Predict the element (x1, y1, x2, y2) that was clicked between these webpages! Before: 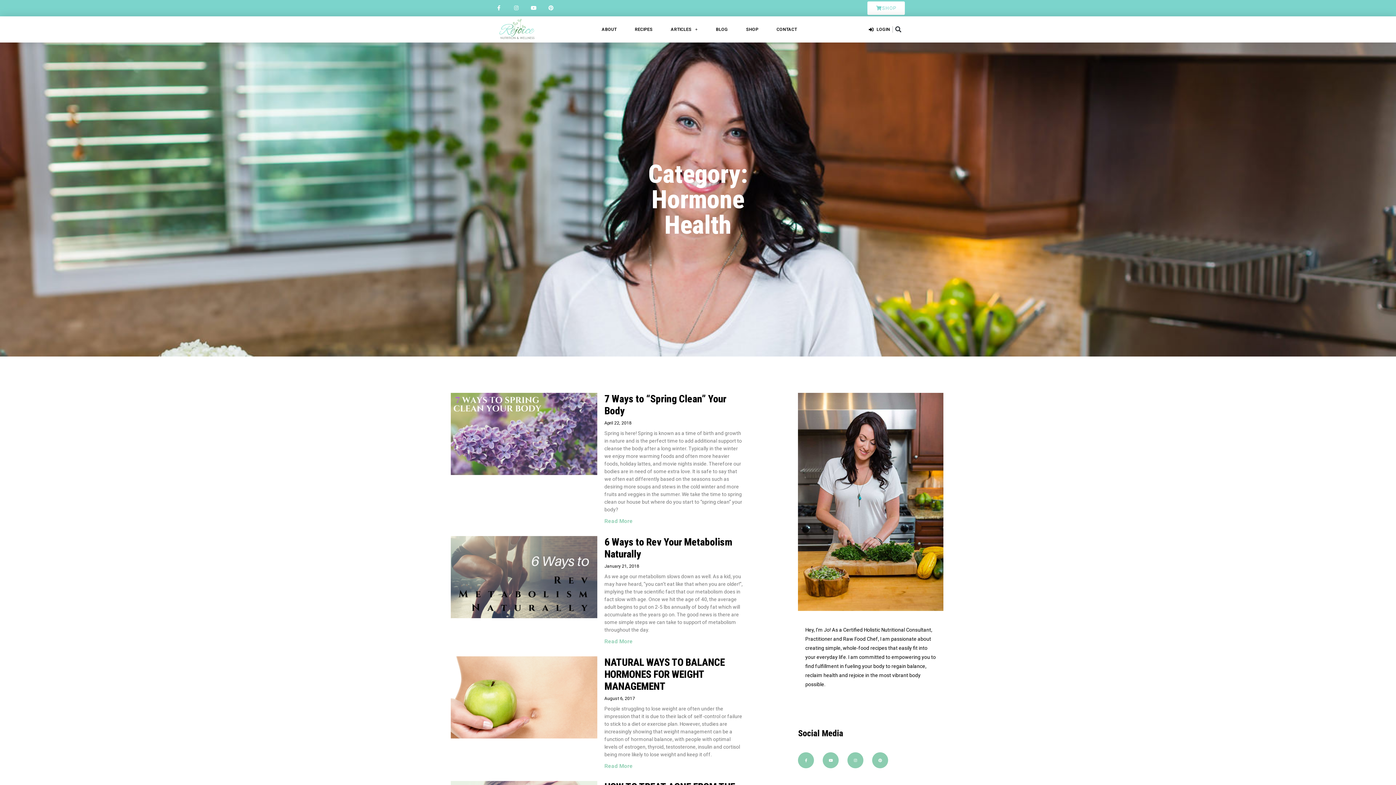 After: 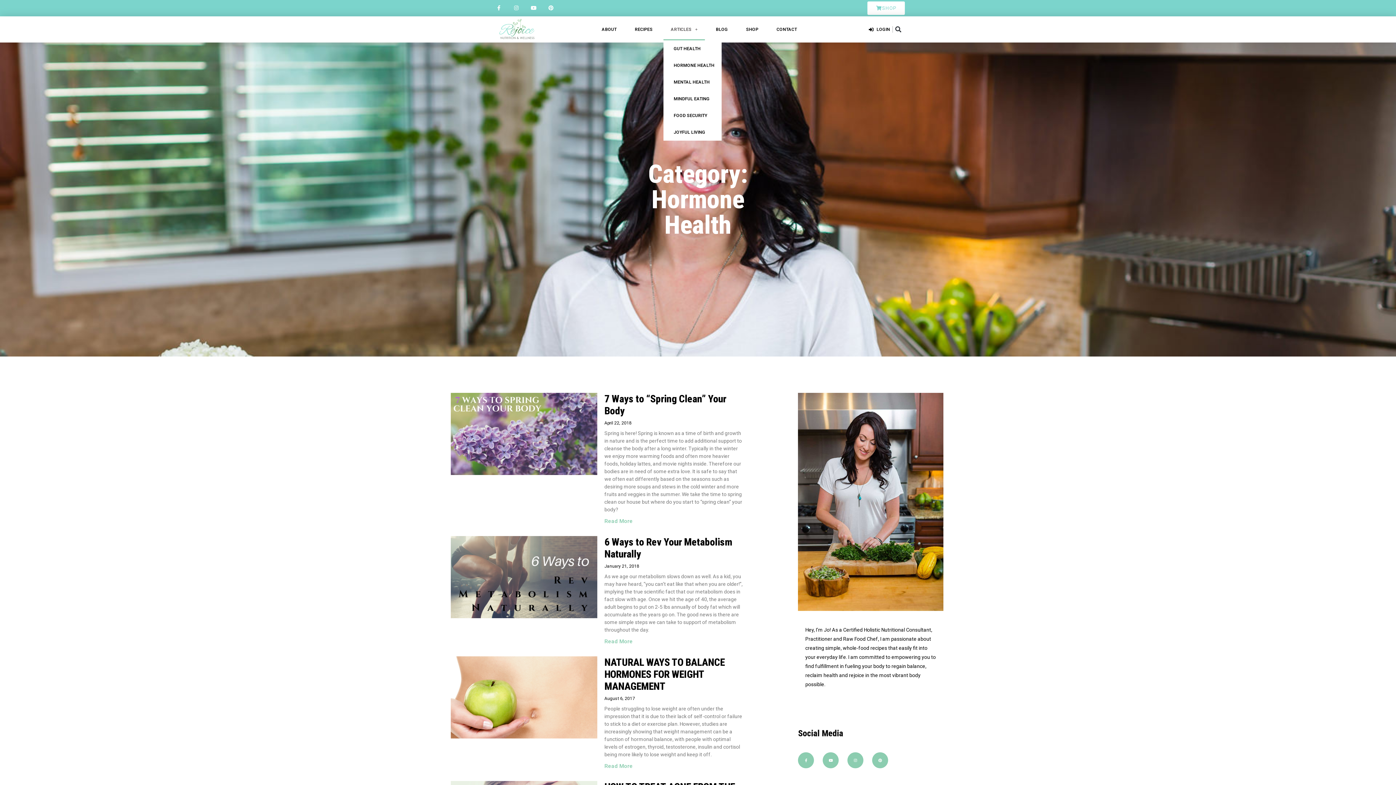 Action: bbox: (663, 18, 705, 40) label: ARTICLES